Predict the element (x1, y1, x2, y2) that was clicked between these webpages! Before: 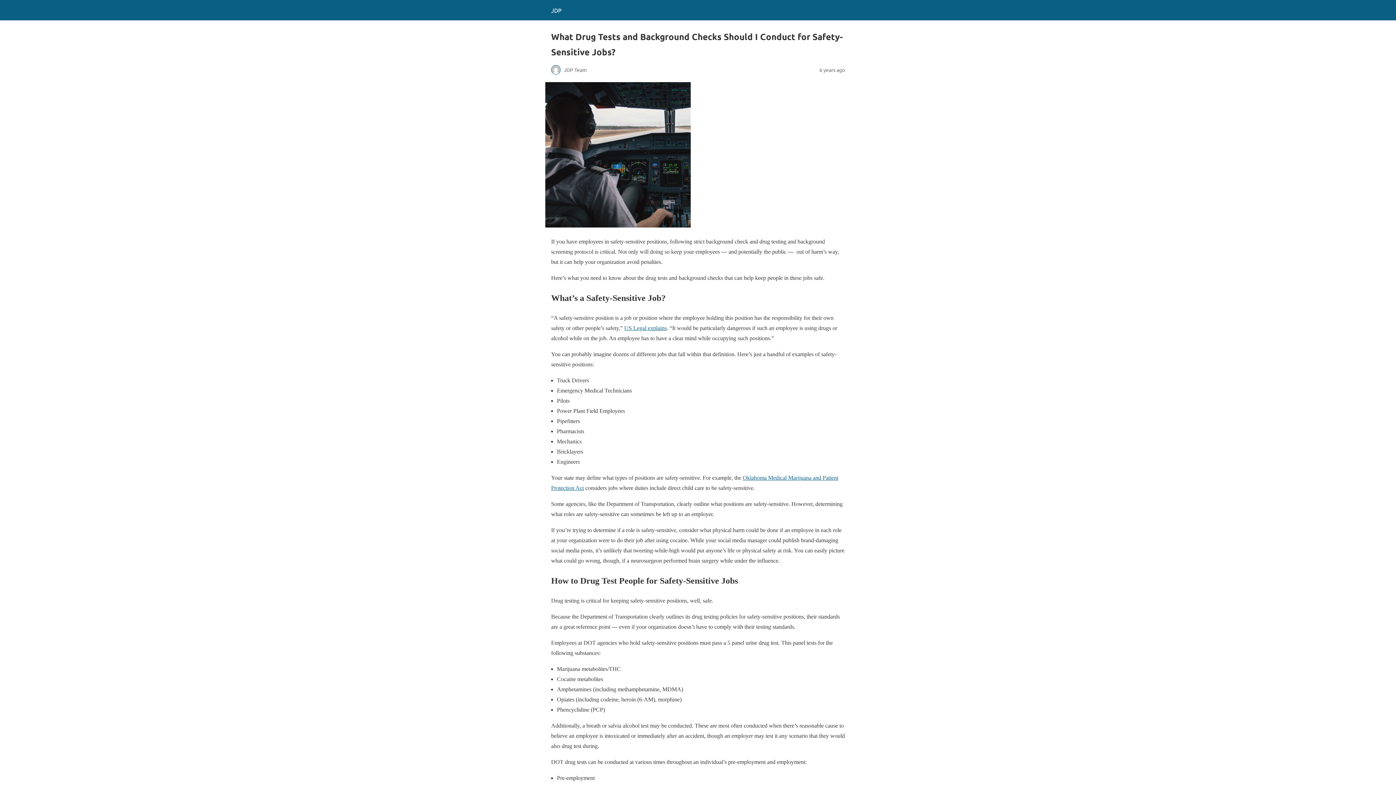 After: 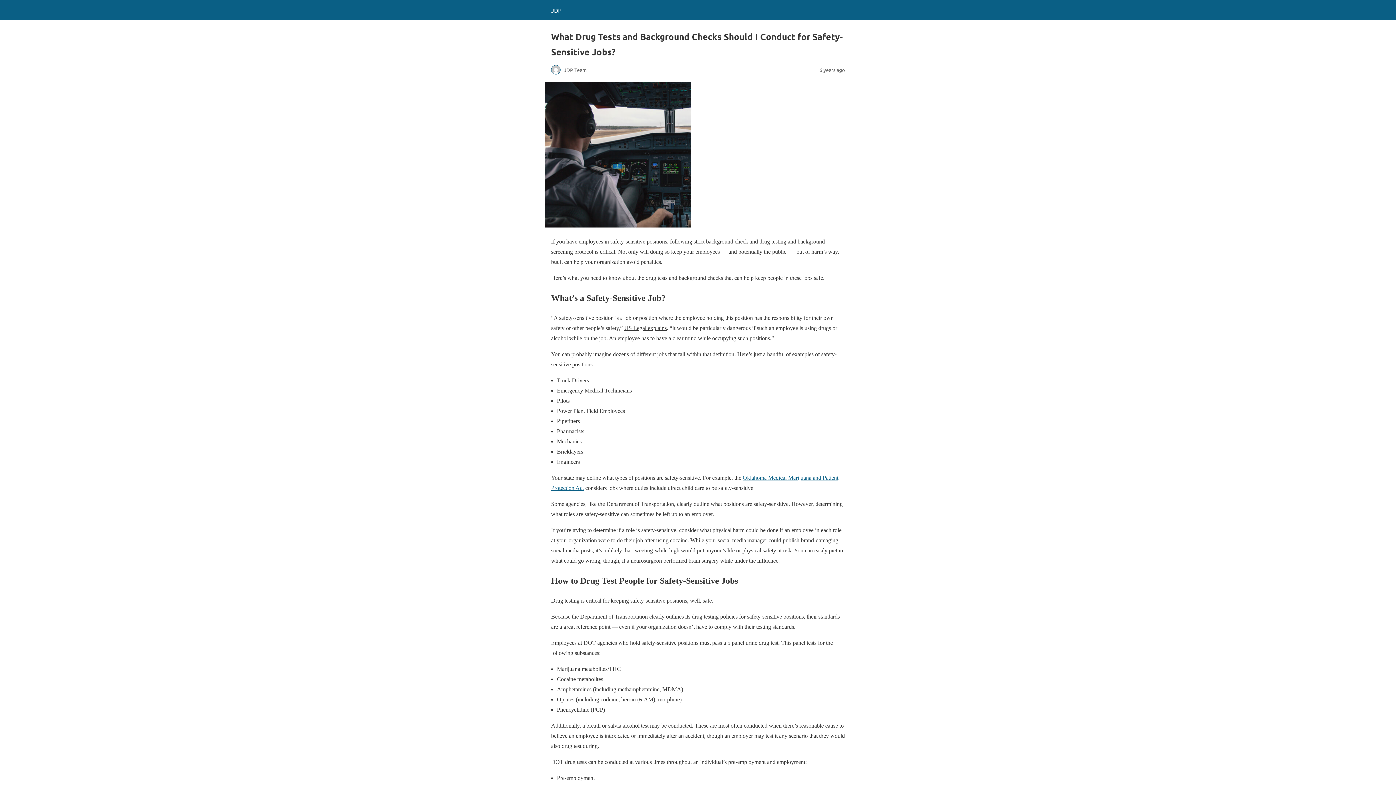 Action: label: US Legal explains bbox: (624, 325, 666, 331)